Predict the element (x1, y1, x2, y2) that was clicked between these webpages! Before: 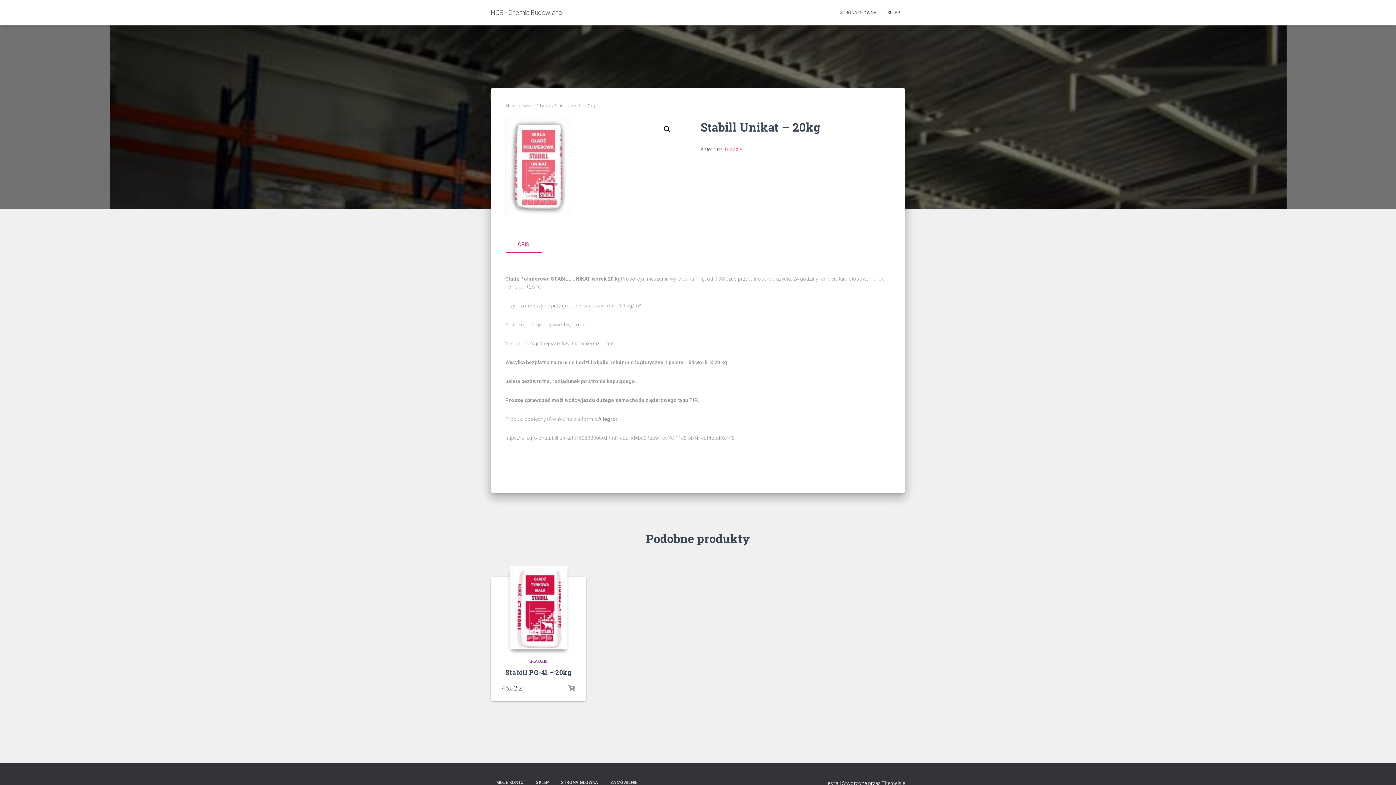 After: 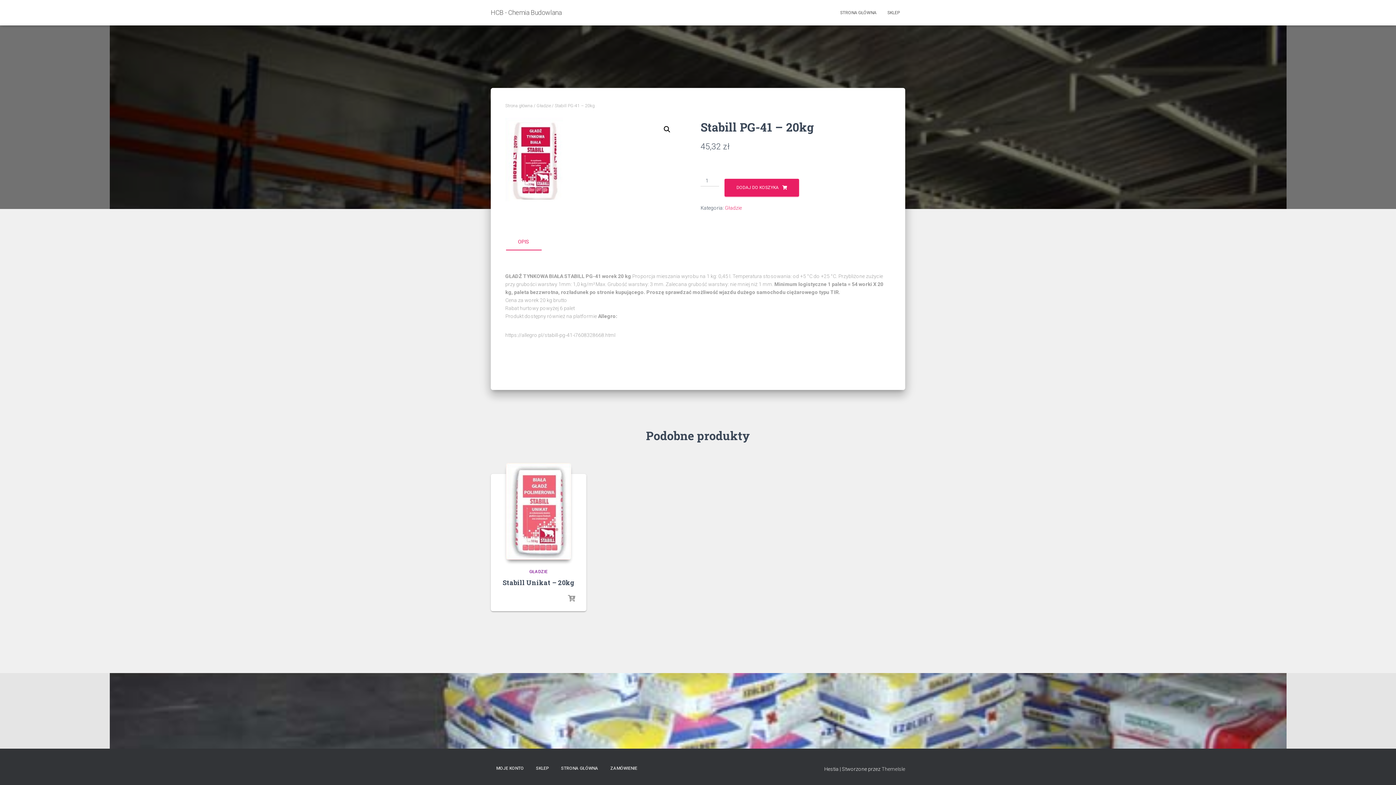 Action: bbox: (509, 566, 567, 649)